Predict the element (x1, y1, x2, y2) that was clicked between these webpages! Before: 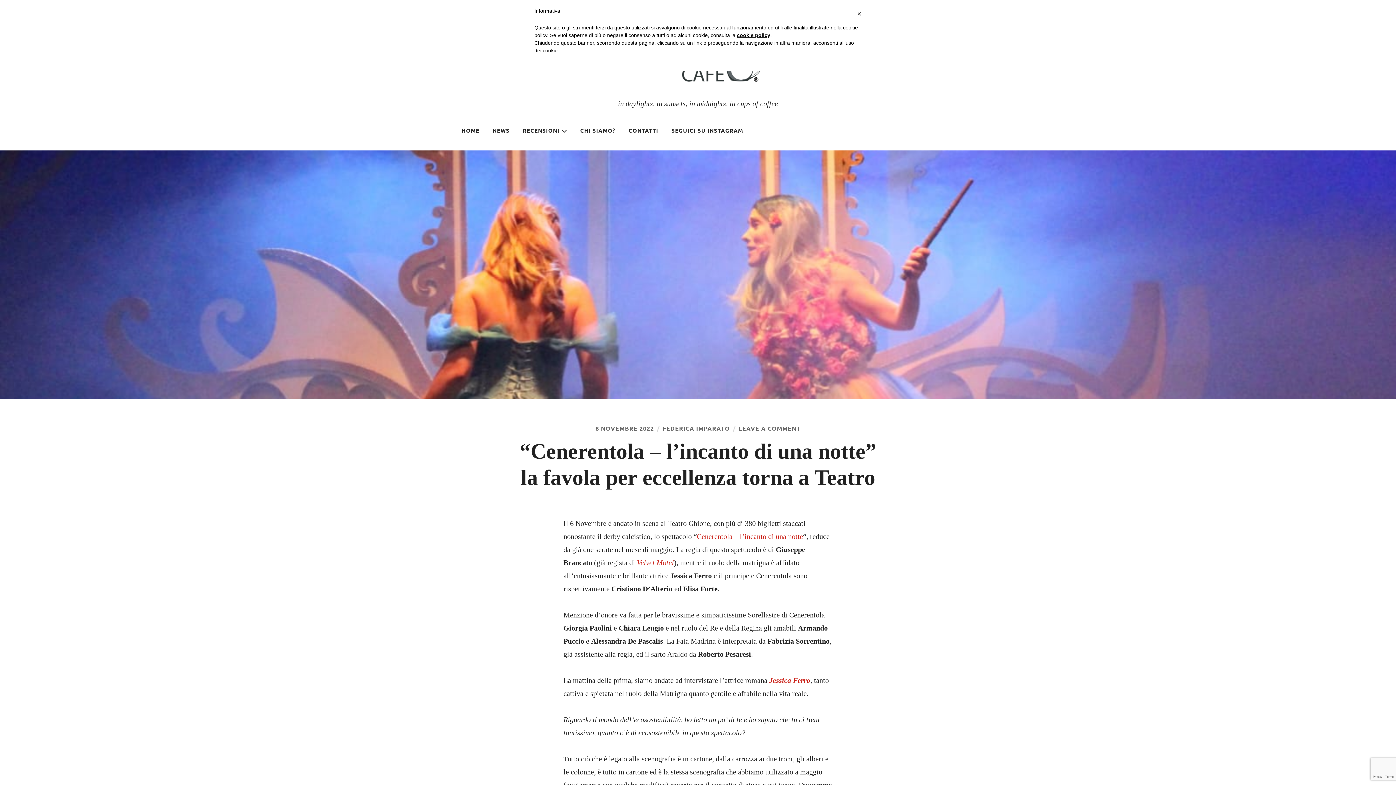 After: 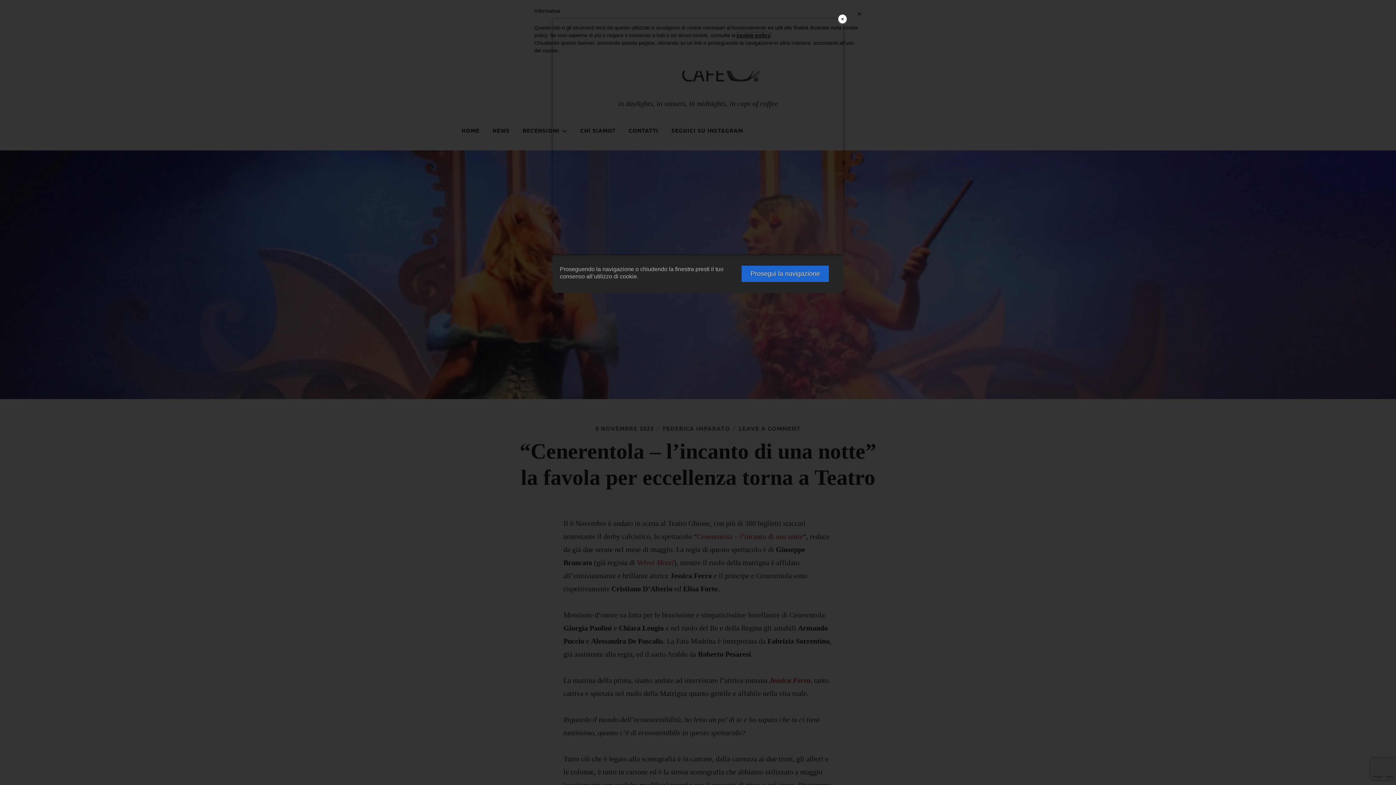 Action: label: cookie policy bbox: (737, 32, 770, 38)